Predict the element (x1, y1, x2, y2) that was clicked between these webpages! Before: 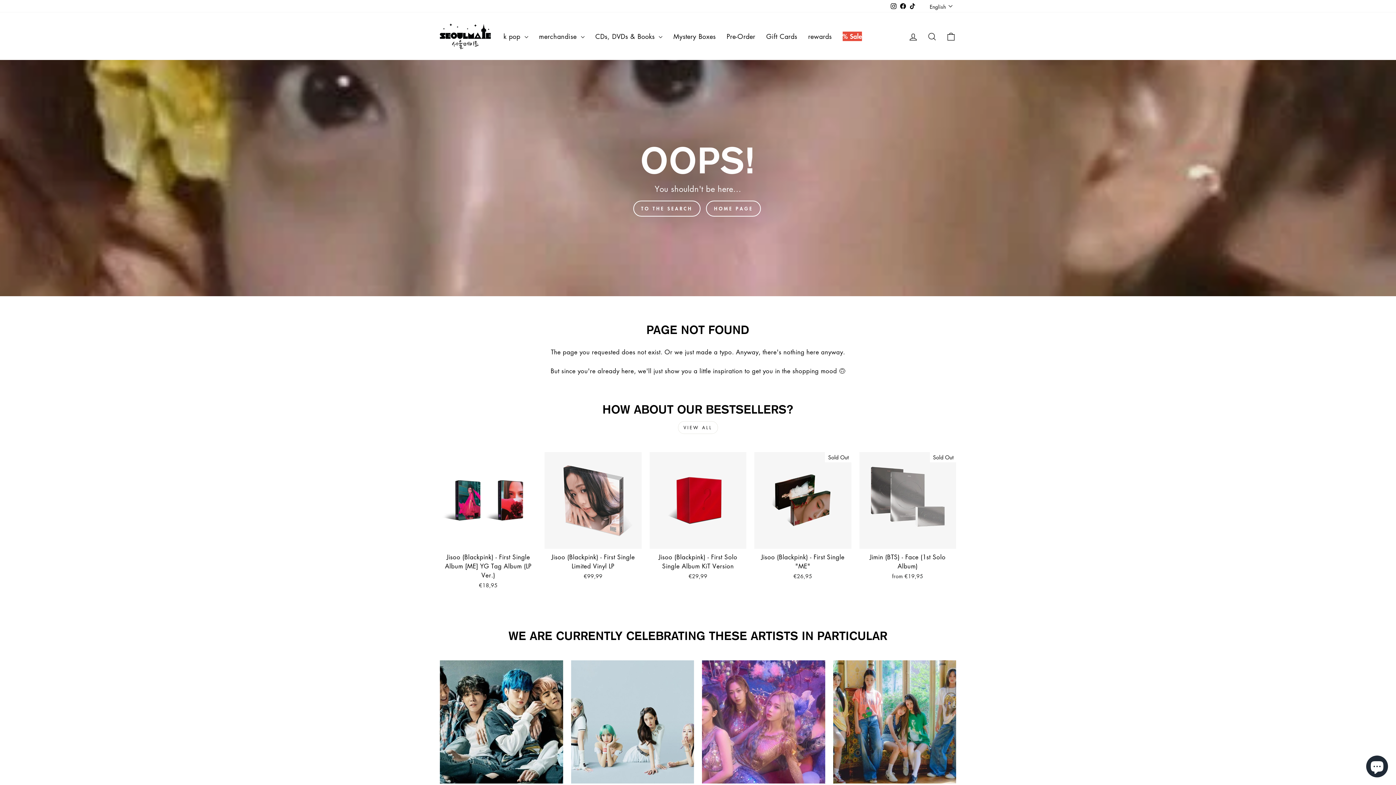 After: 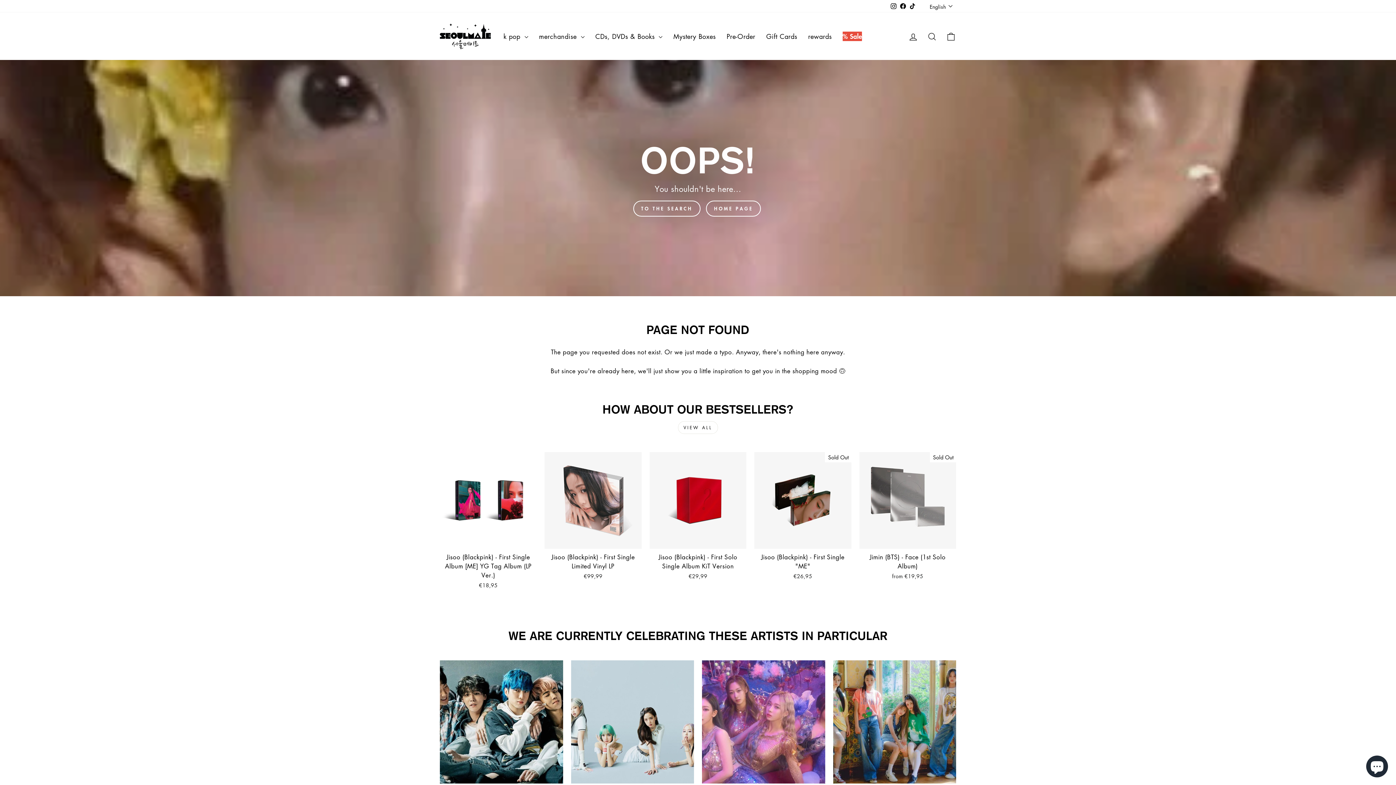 Action: bbox: (907, 0, 917, 12) label: TikTok